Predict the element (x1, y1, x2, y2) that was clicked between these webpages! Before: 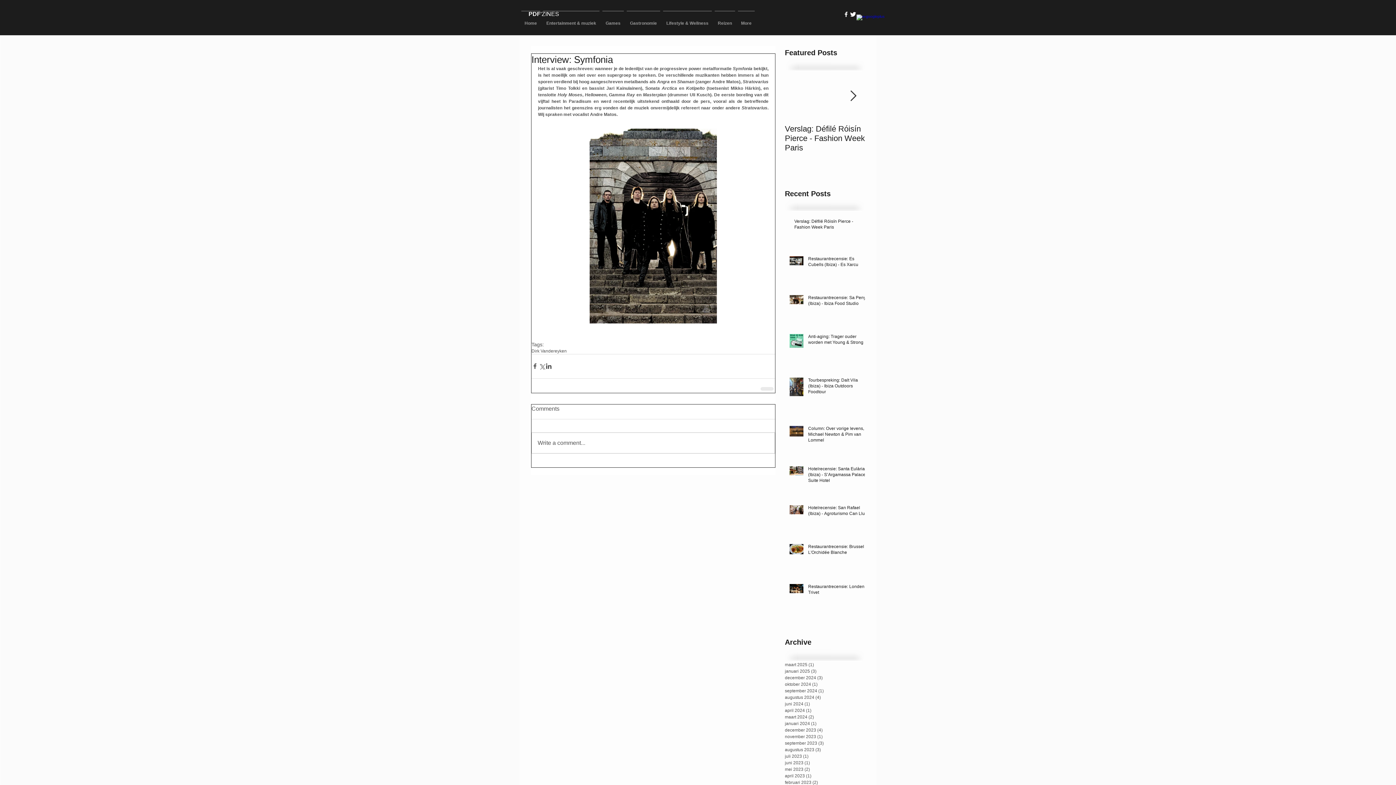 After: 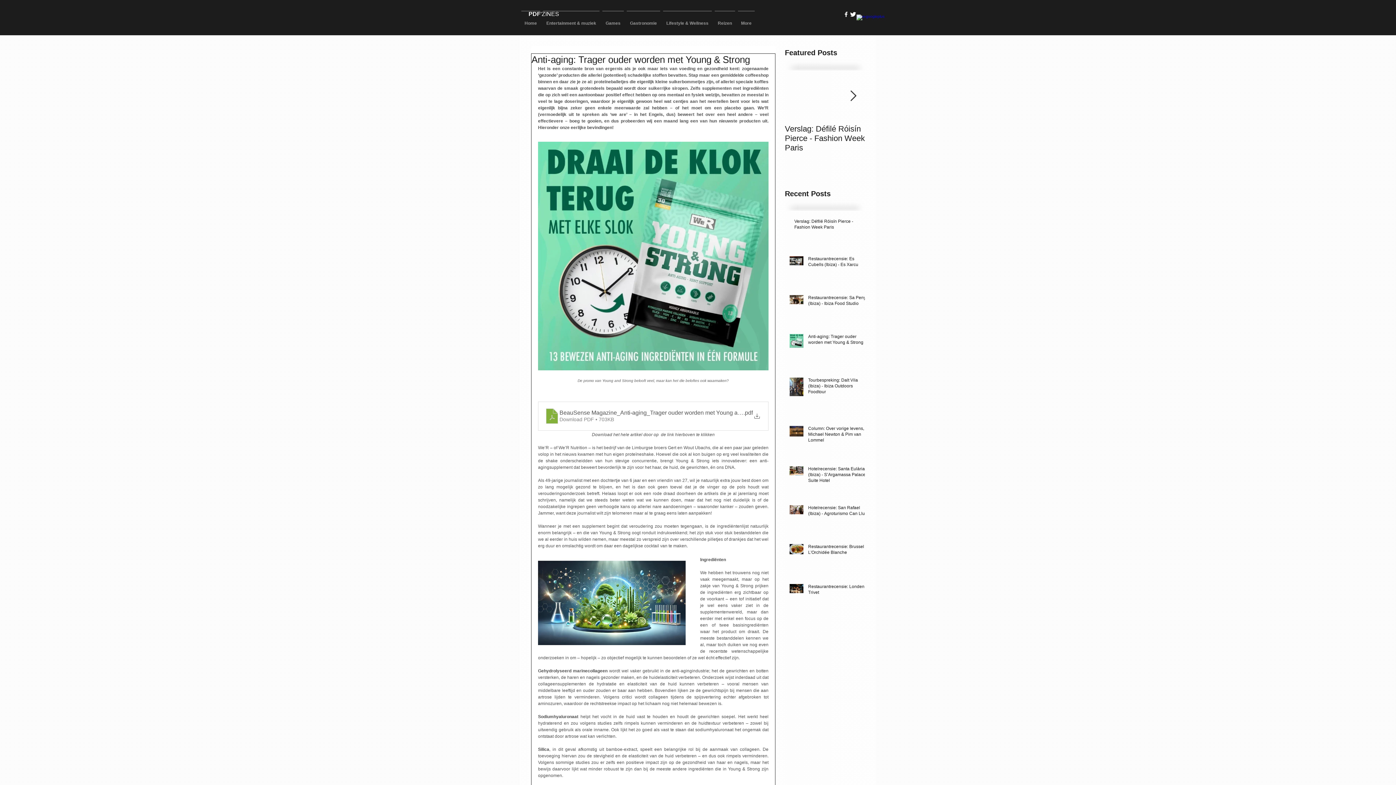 Action: label: Anti-aging: Trager ouder worden met Young & Strong bbox: (808, 333, 869, 348)